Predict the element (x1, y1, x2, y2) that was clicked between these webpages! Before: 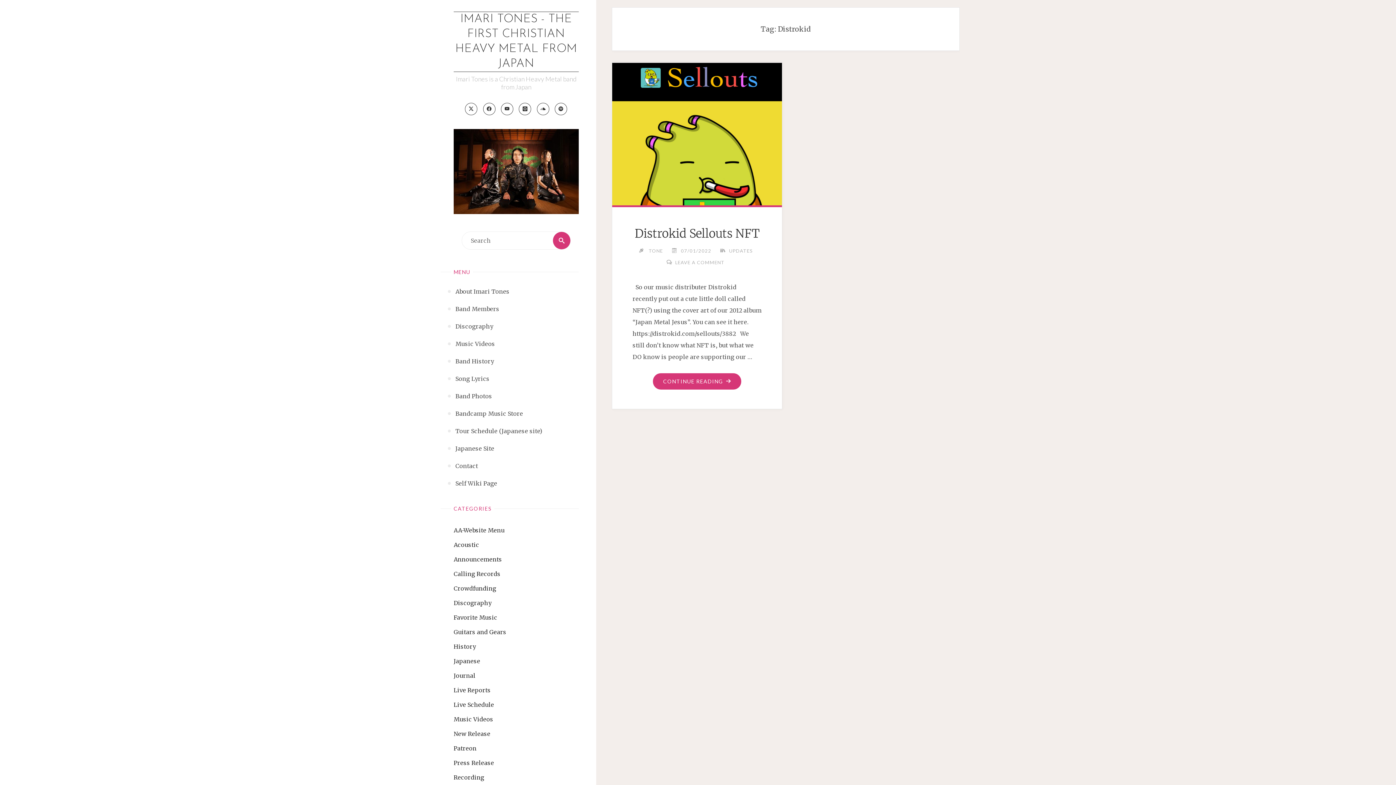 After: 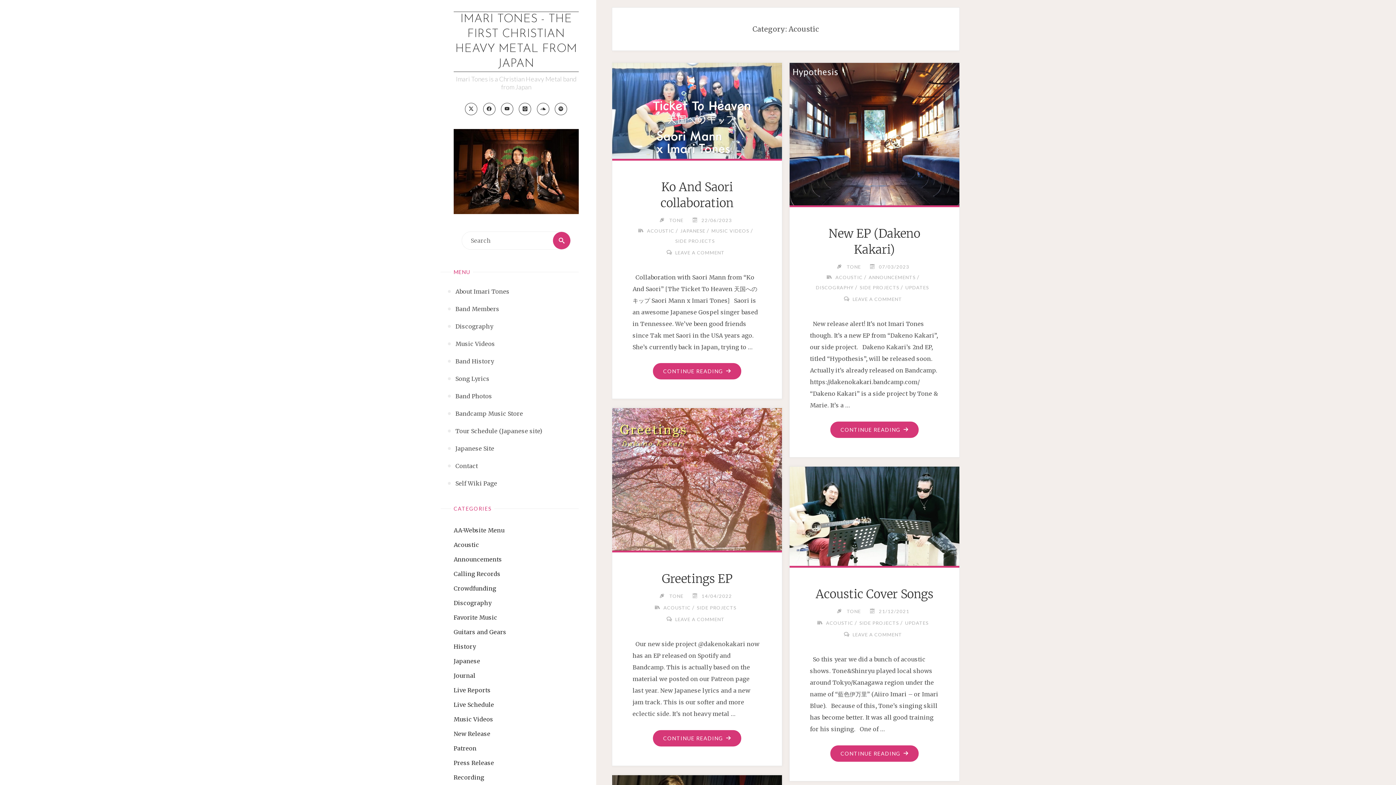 Action: bbox: (453, 541, 479, 548) label: Acoustic